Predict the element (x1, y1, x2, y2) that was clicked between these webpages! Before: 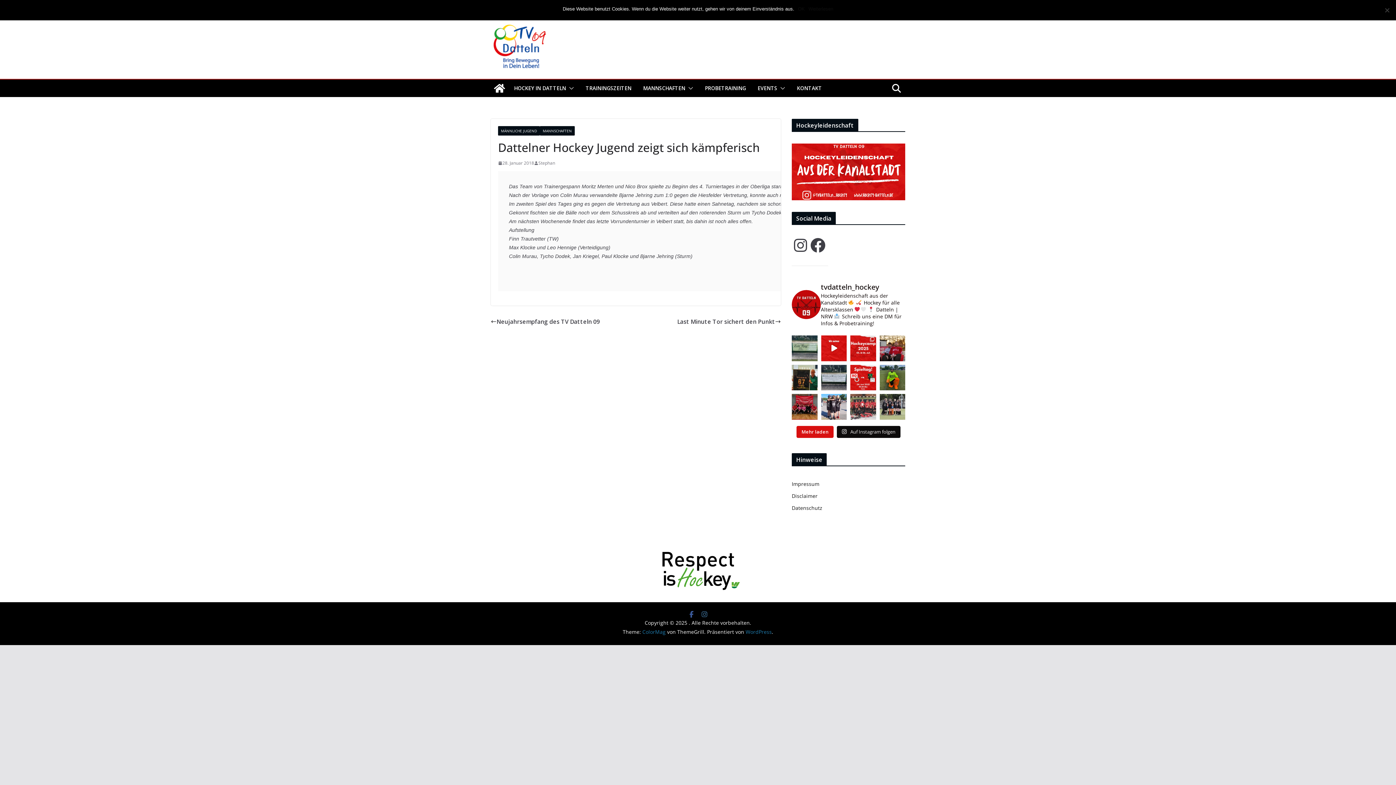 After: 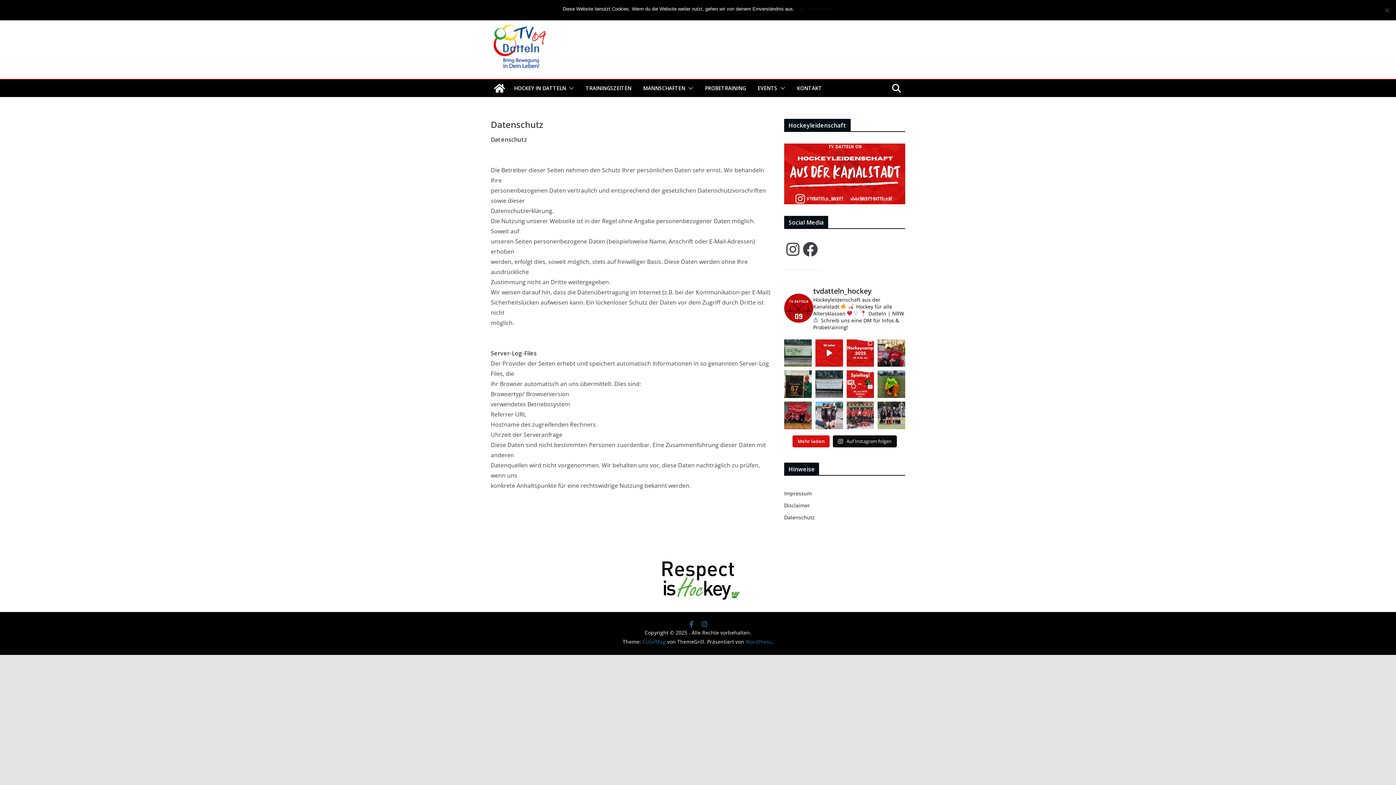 Action: label: Datenschutz bbox: (792, 504, 822, 511)